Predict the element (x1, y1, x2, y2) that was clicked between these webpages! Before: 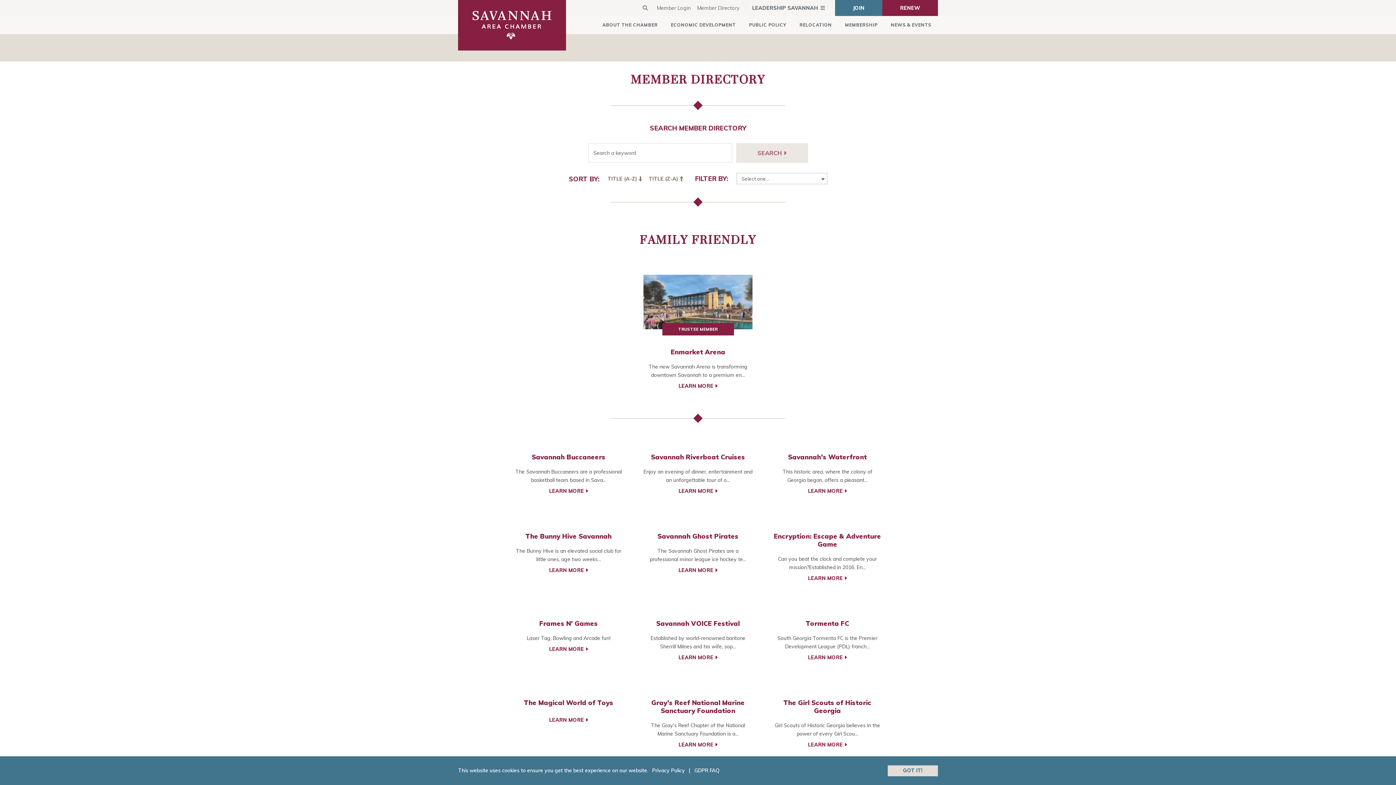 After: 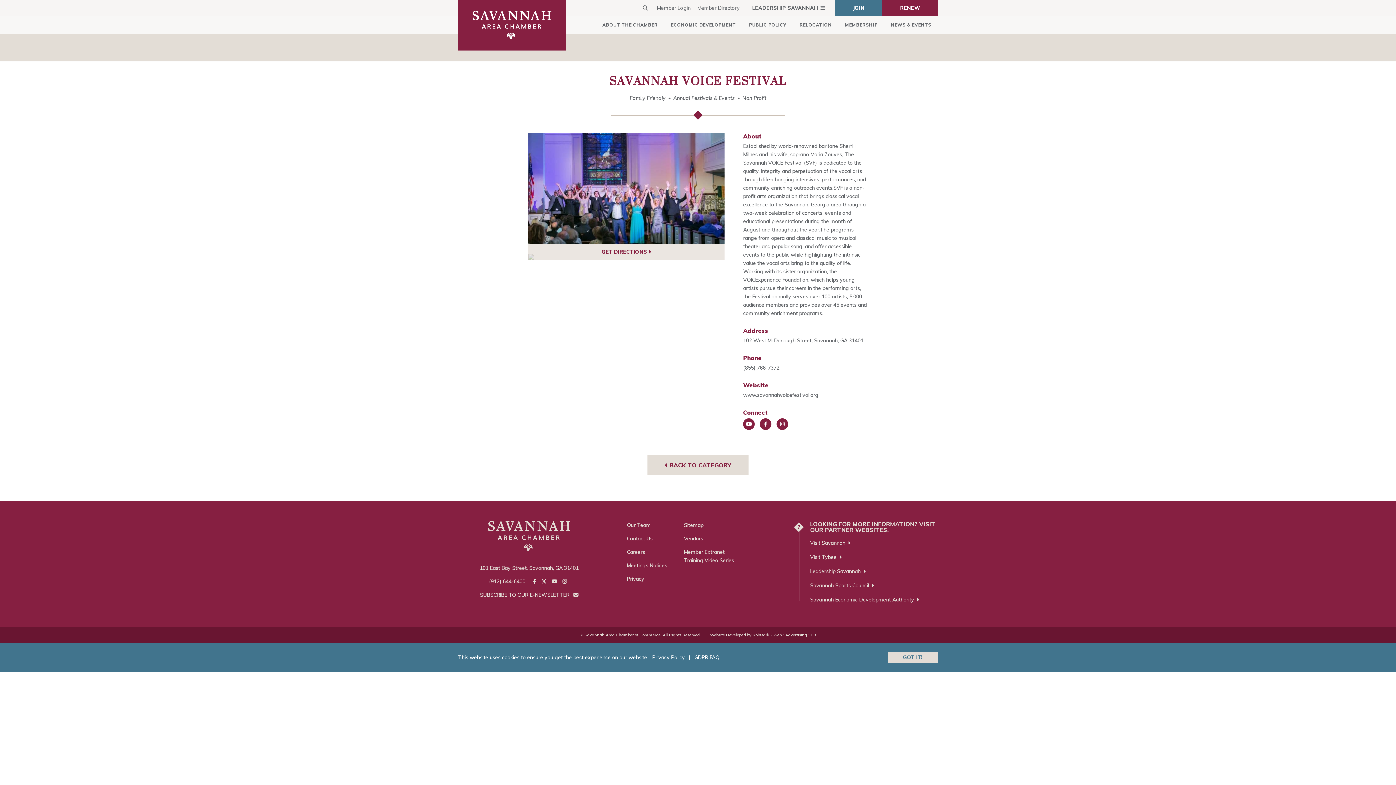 Action: label: Savannah VOICE Festival
Established by world-renowned baritone Sherrill Milnes and his wife, sop...
LEARN MORE  bbox: (633, 603, 762, 672)